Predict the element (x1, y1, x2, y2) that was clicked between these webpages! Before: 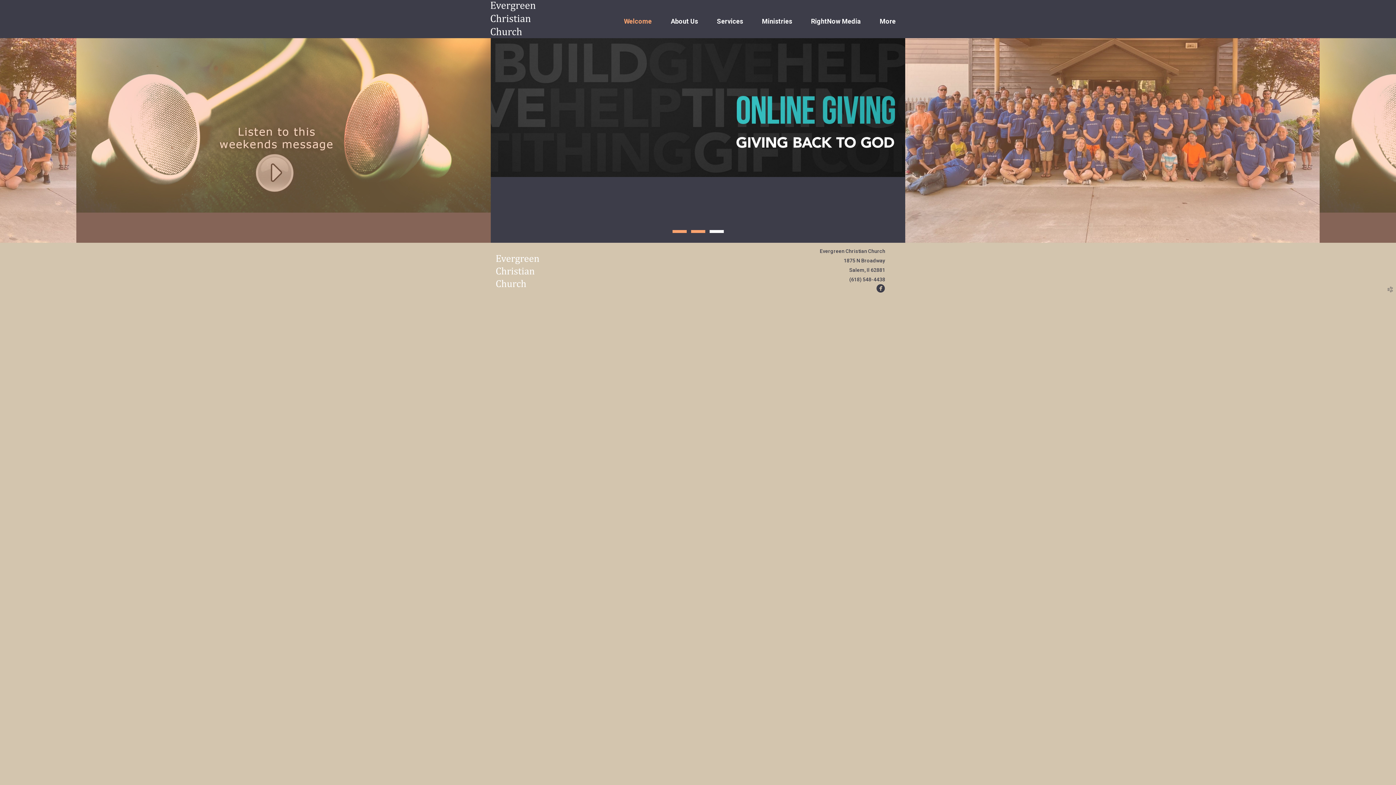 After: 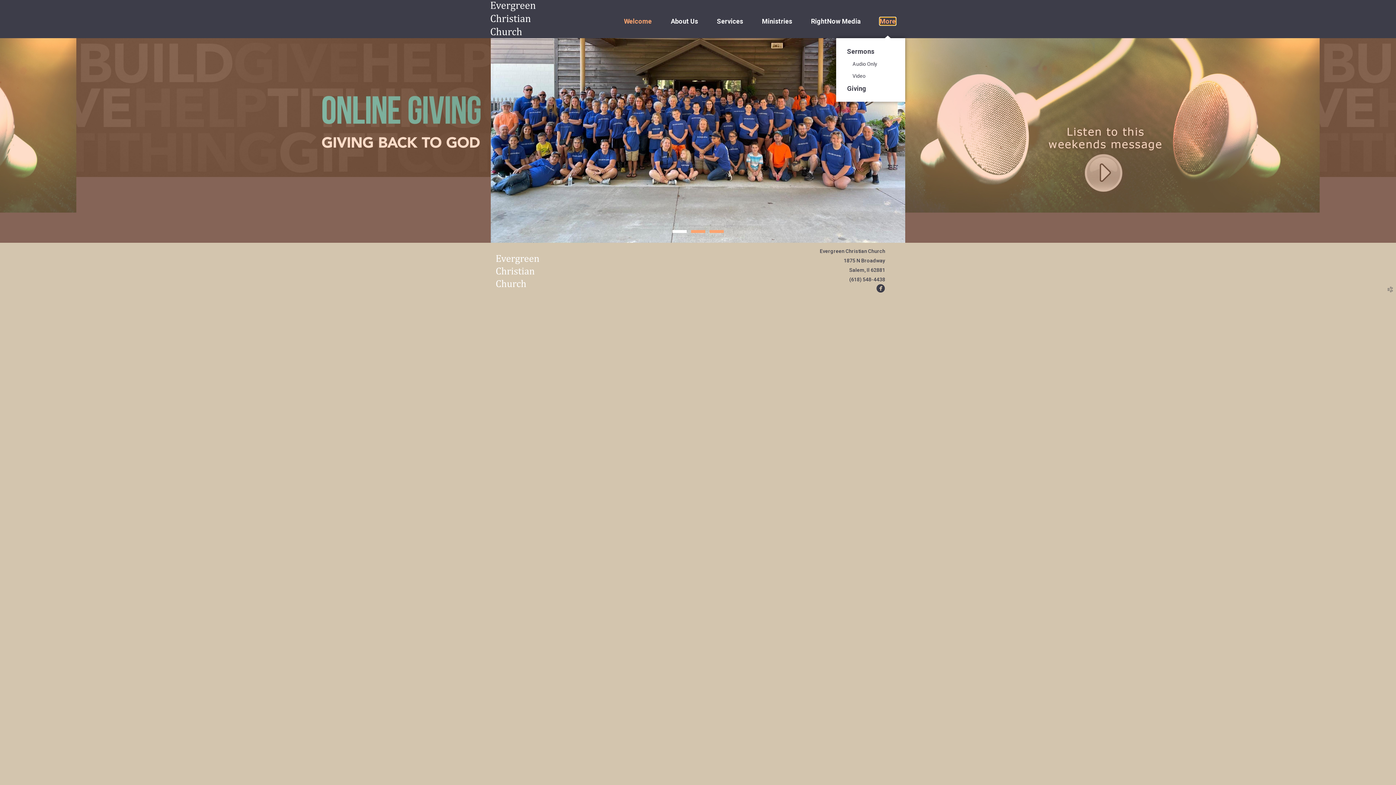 Action: label: More bbox: (880, 17, 896, 25)